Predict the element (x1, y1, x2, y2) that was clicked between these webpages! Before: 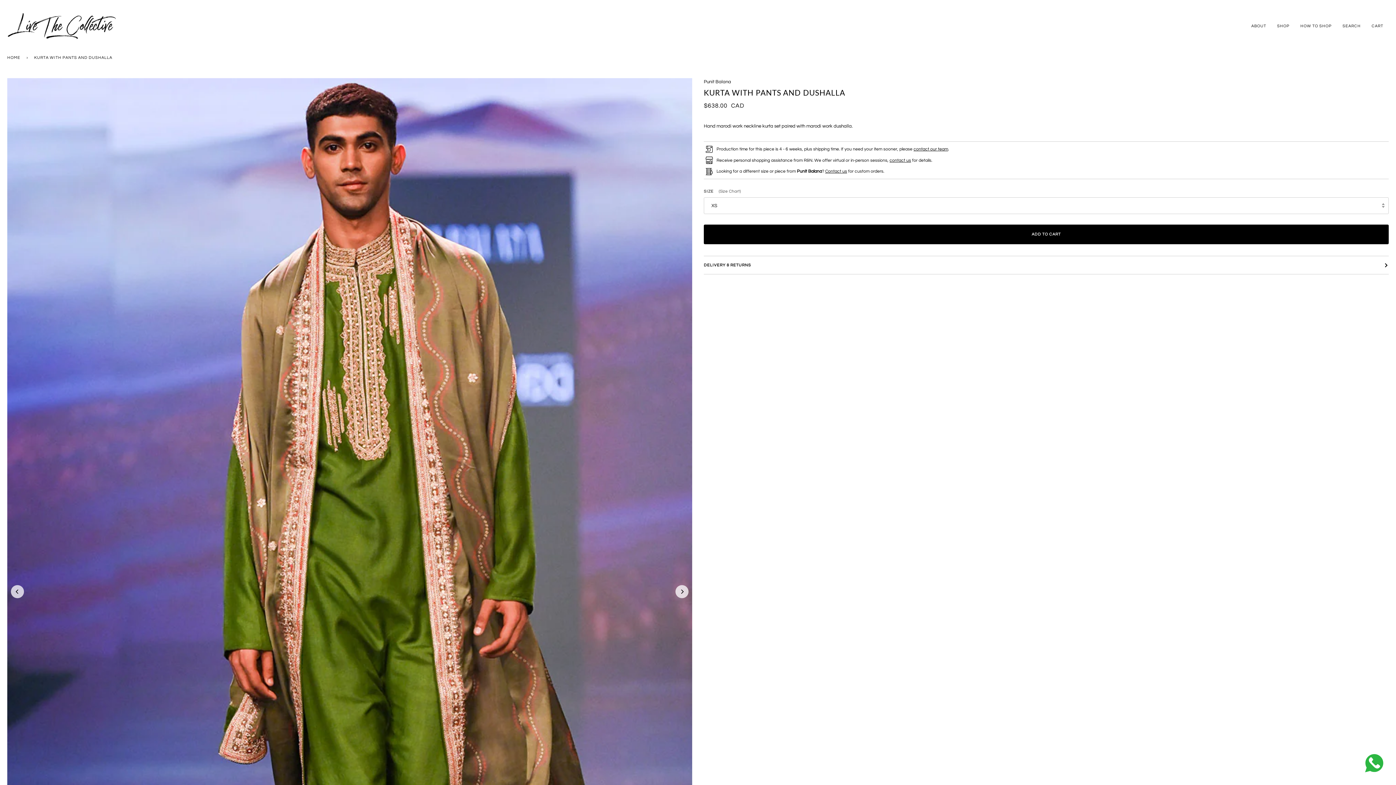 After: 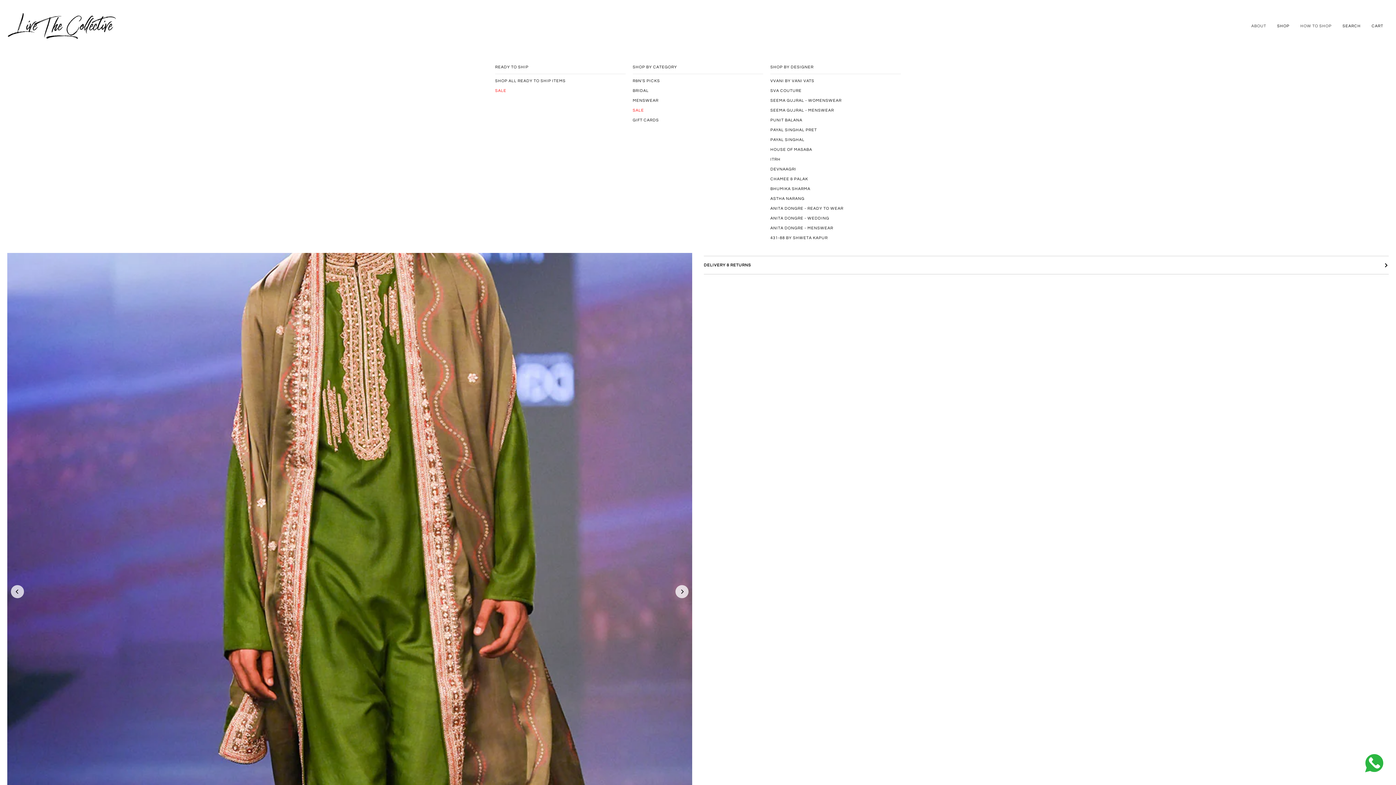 Action: label: SHOP bbox: (1272, 7, 1295, 45)